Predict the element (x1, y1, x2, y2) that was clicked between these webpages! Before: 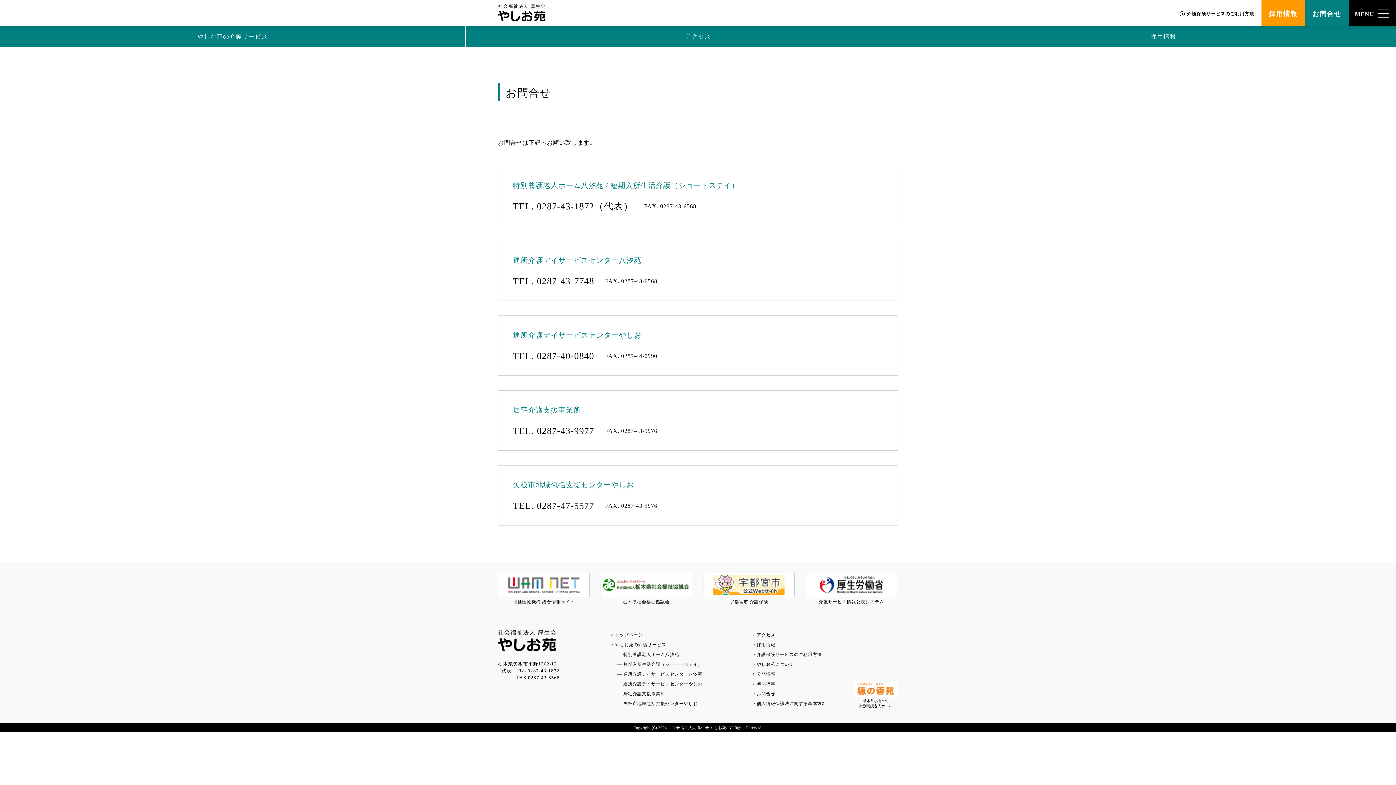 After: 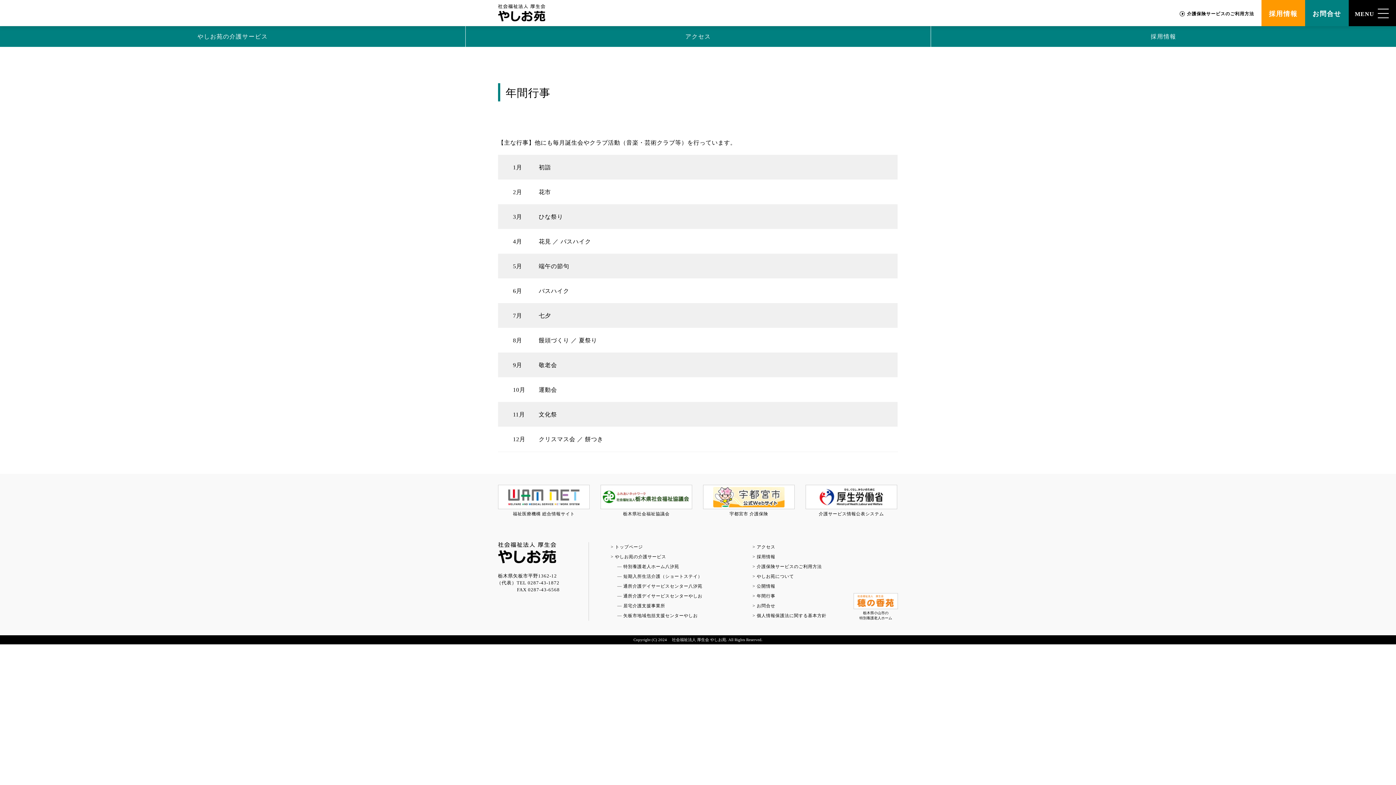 Action: bbox: (756, 681, 775, 686) label: 年間行事